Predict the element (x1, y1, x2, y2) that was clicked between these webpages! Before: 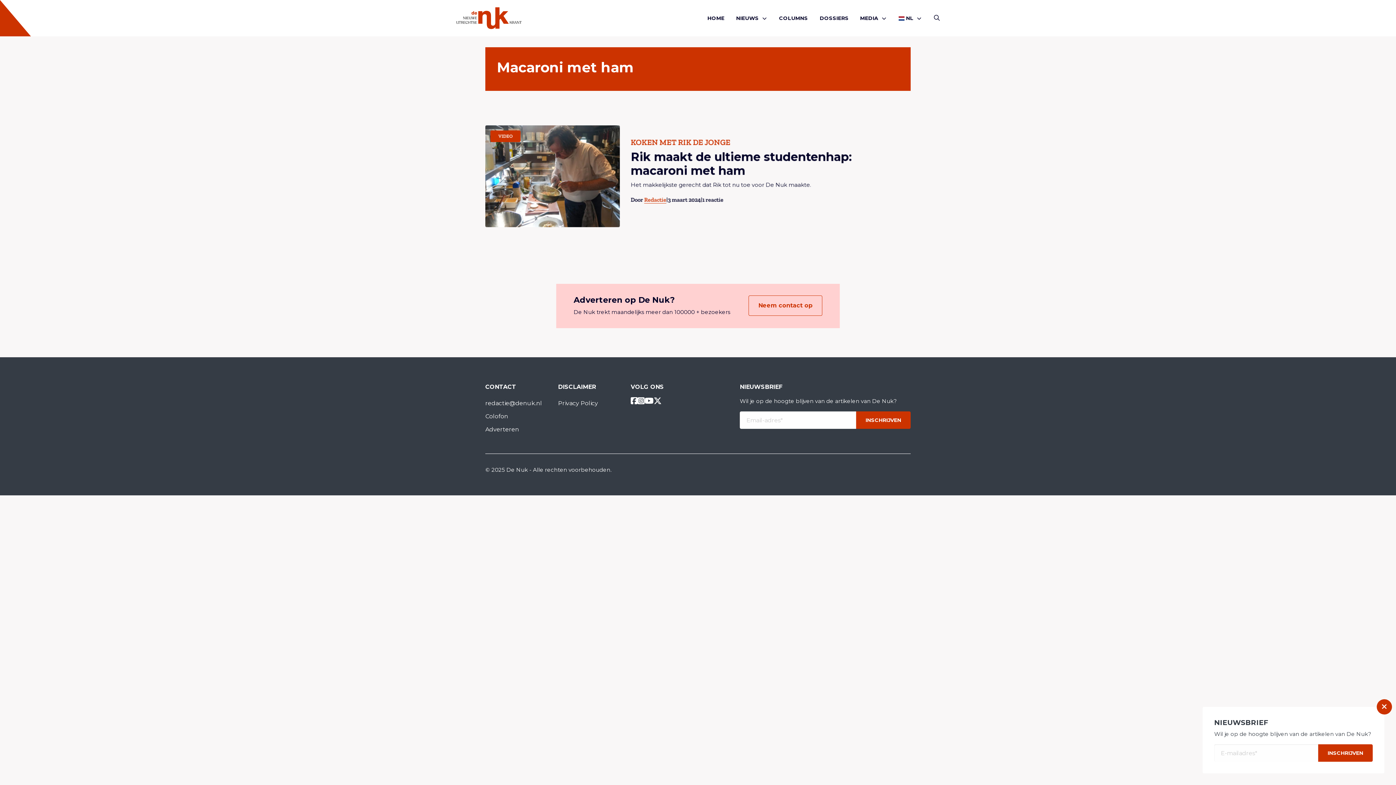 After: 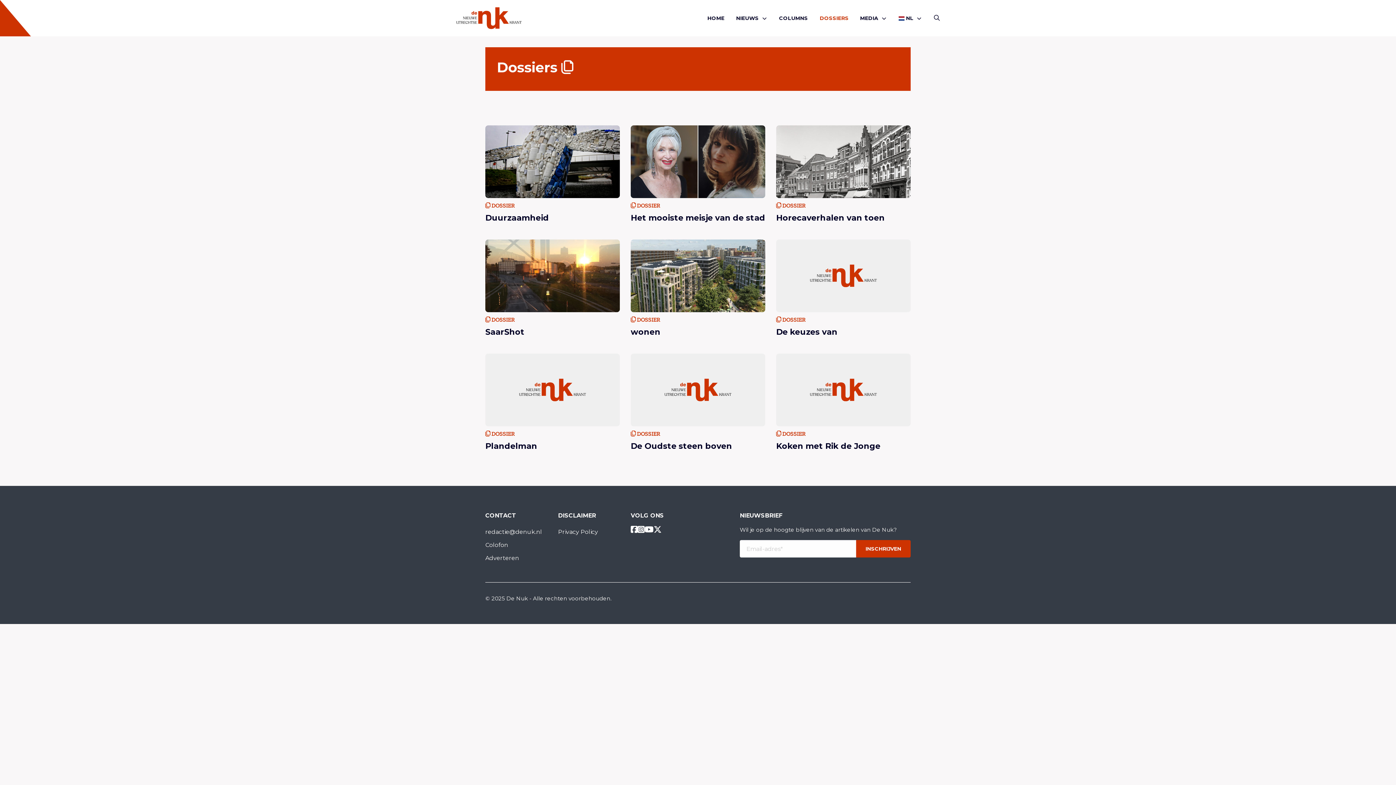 Action: label: DOSSIERS bbox: (819, 8, 848, 27)